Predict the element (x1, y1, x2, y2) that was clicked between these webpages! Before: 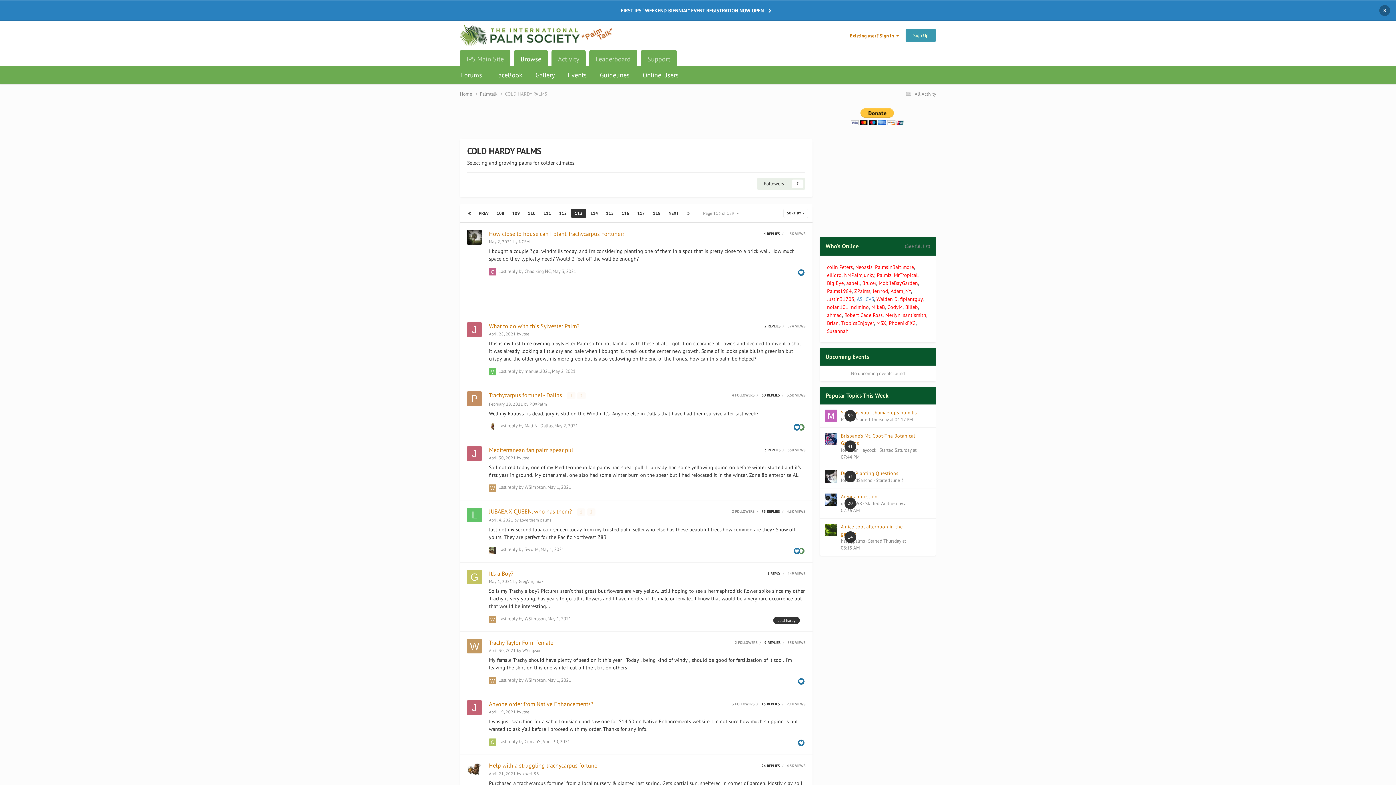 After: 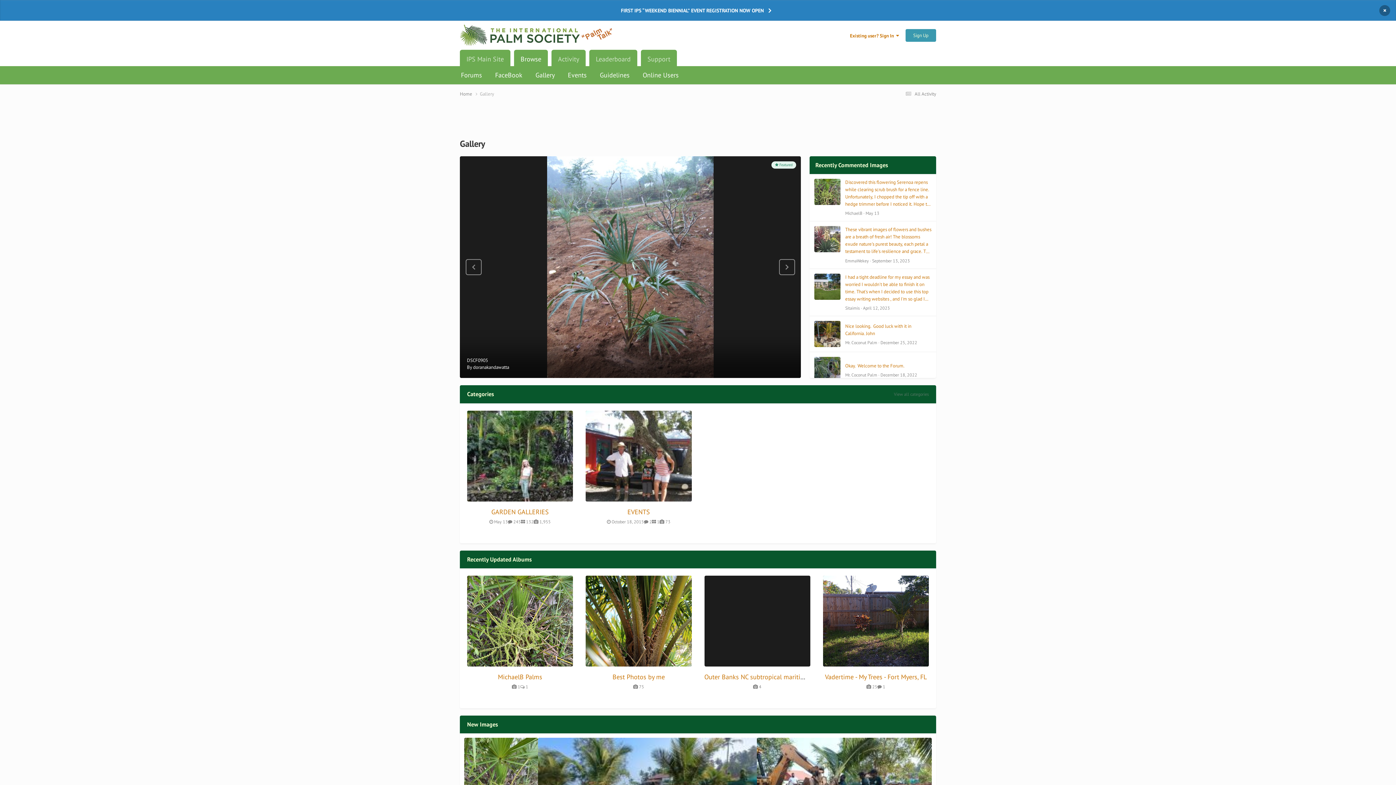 Action: bbox: (529, 66, 561, 84) label: Gallery